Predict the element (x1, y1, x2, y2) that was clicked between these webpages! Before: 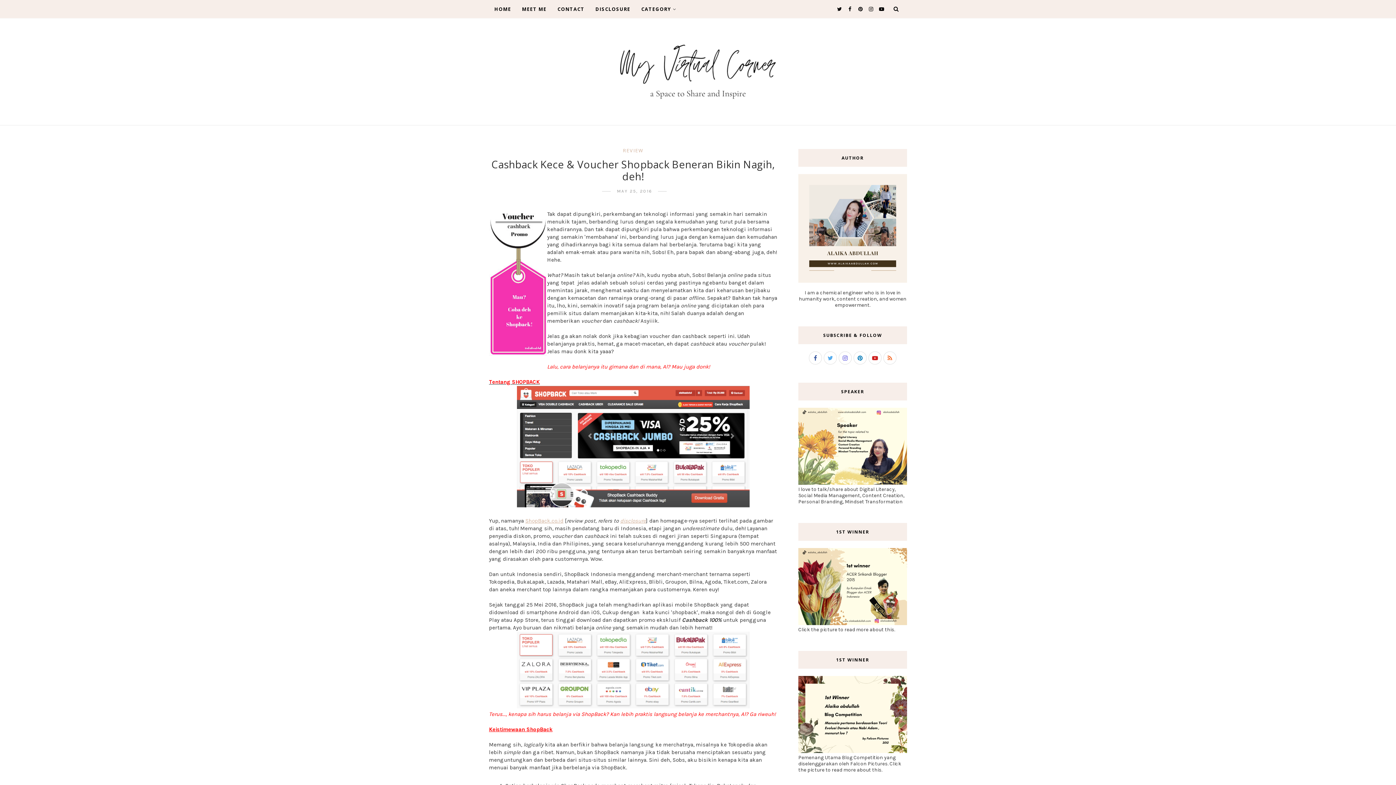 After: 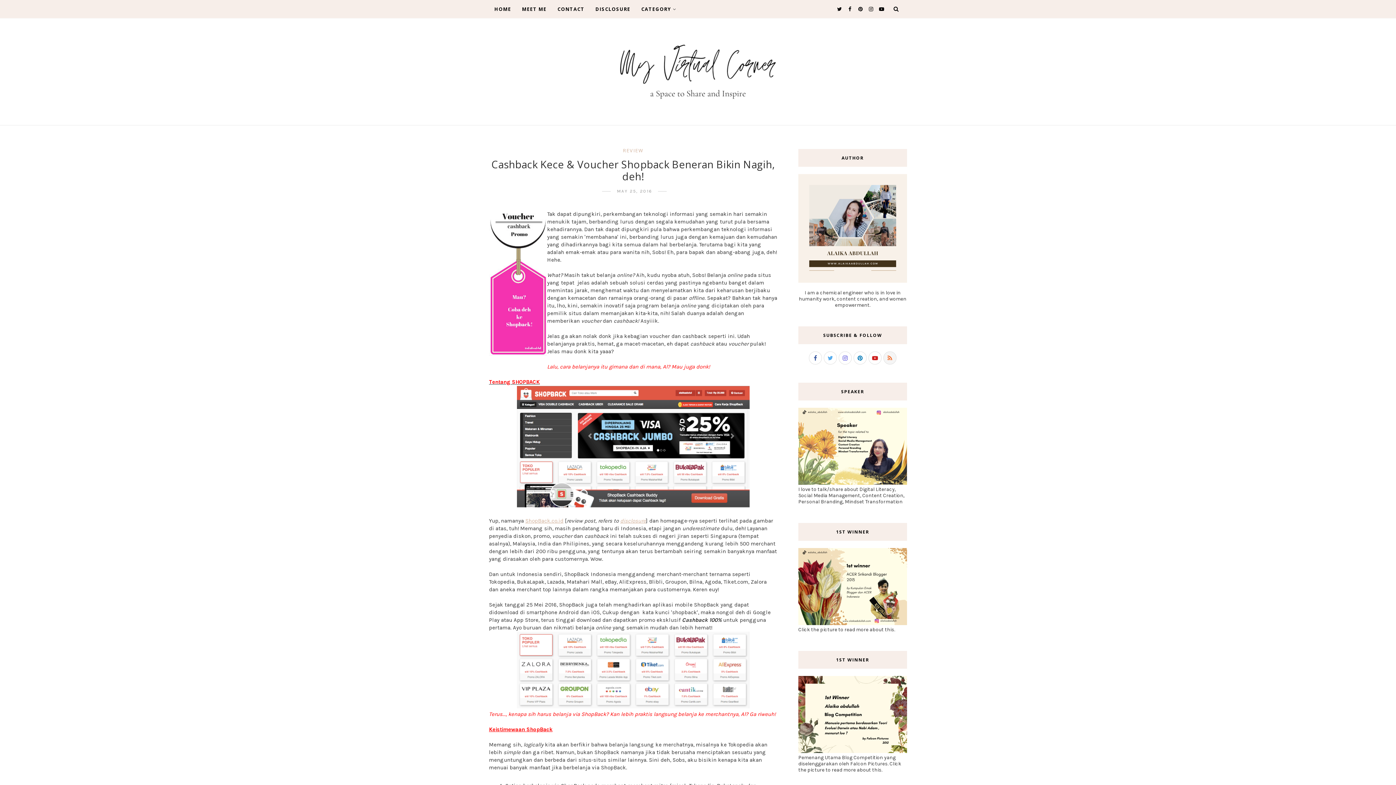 Action: bbox: (883, 351, 896, 364)